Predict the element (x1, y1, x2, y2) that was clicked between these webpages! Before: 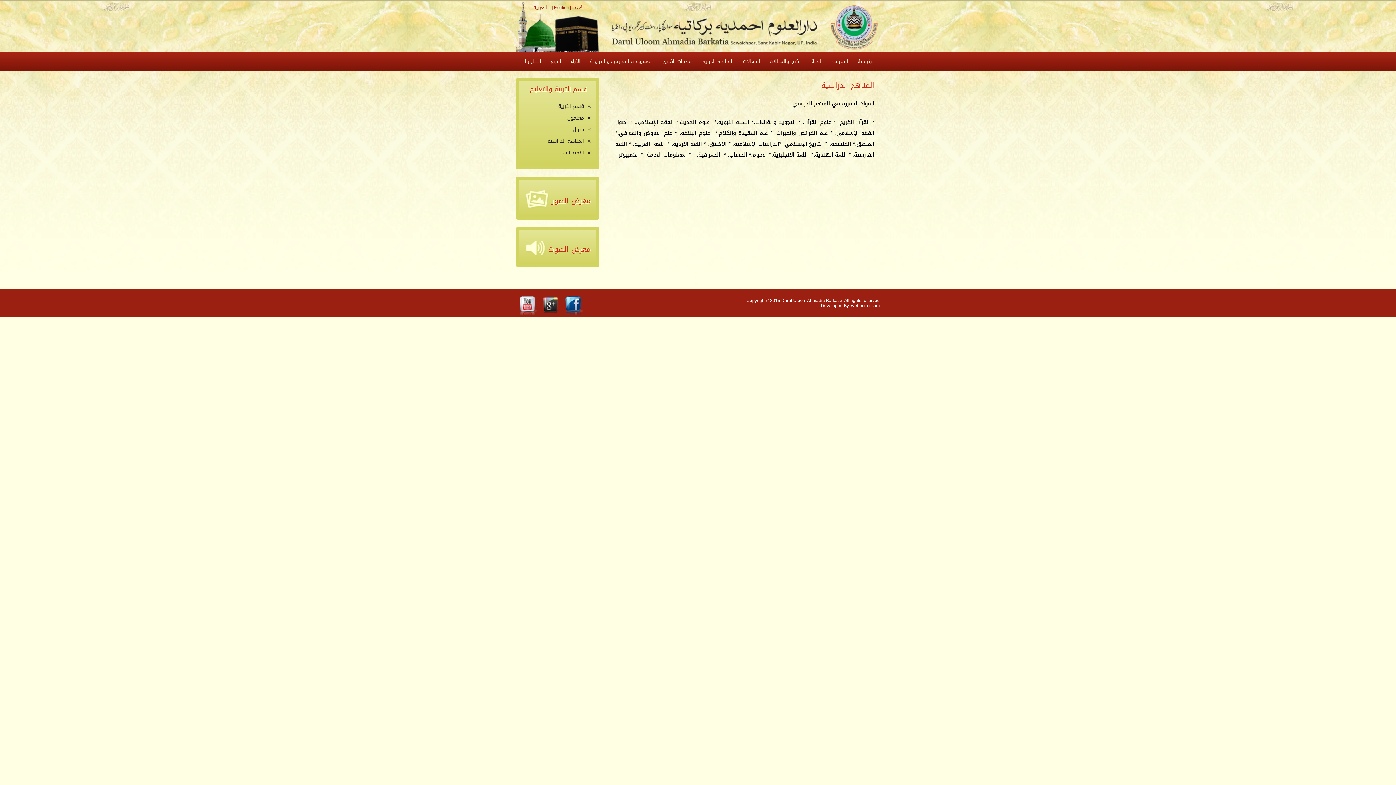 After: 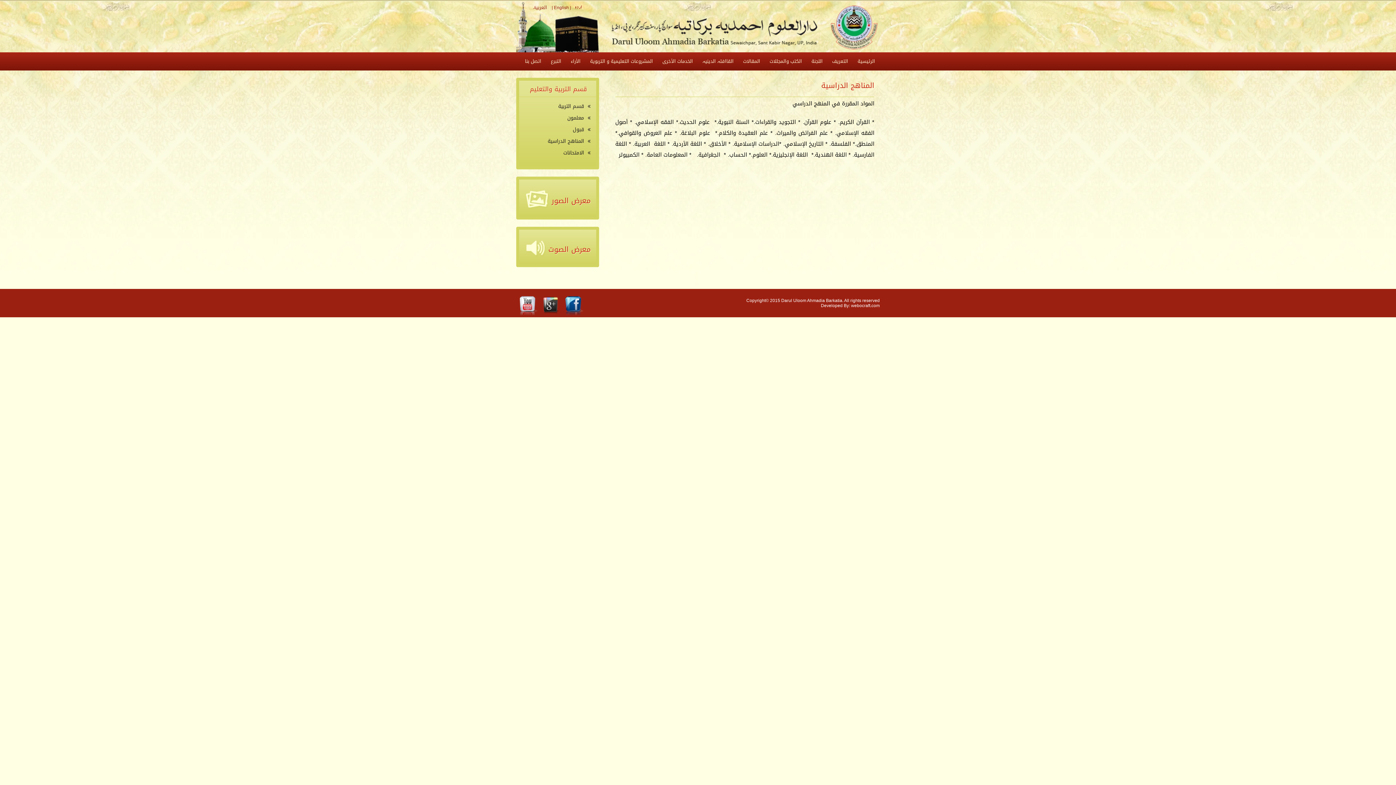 Action: bbox: (516, 301, 537, 311)